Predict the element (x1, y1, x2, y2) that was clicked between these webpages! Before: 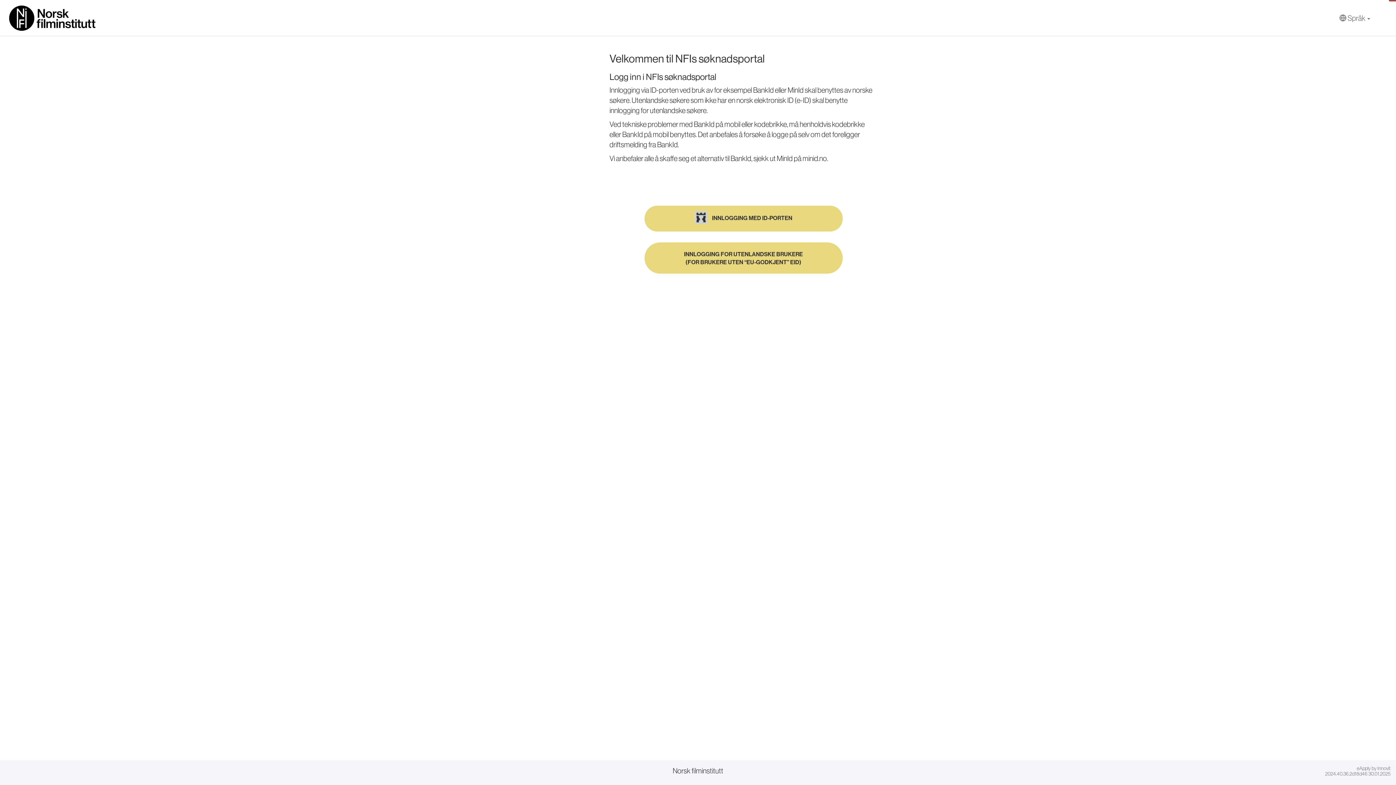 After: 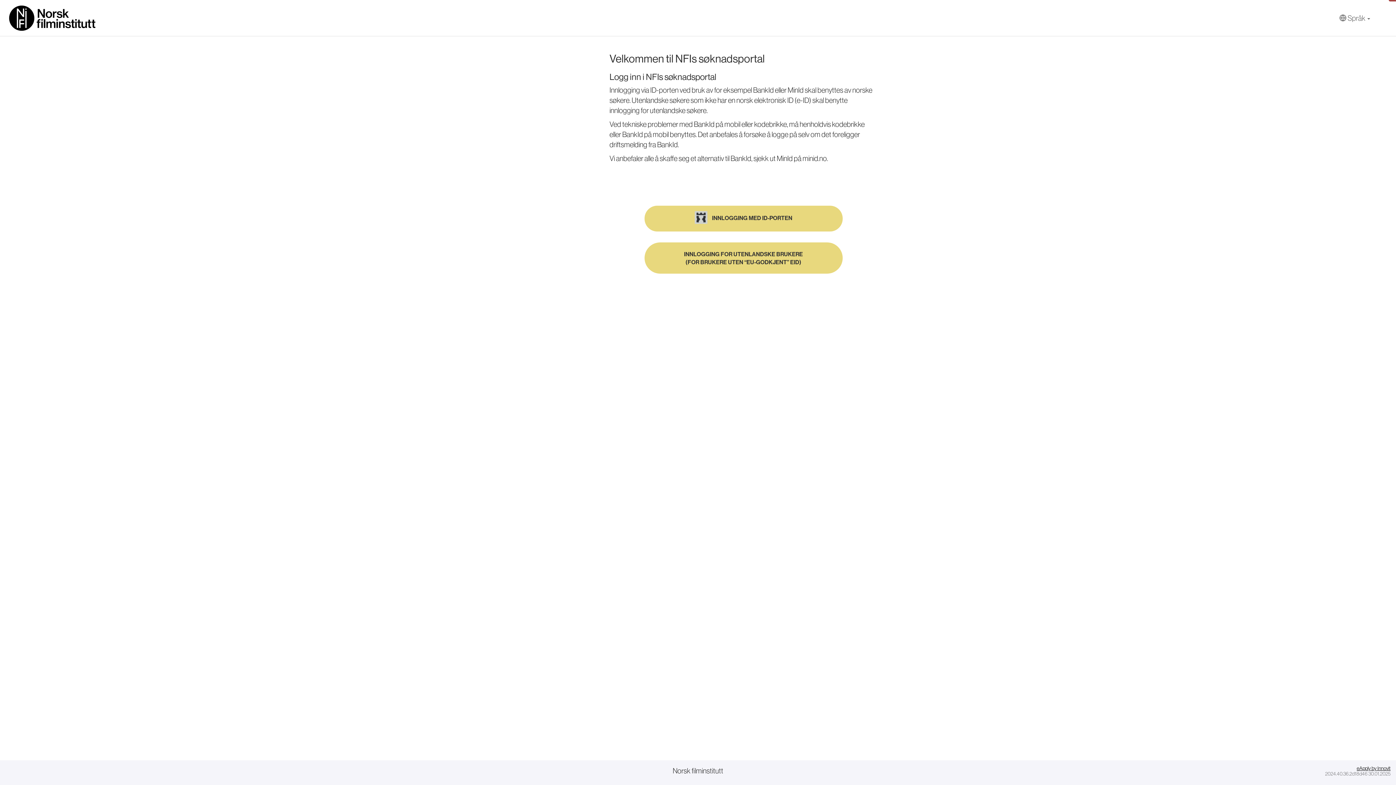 Action: bbox: (1357, 765, 1390, 772) label: eApply by Innovit